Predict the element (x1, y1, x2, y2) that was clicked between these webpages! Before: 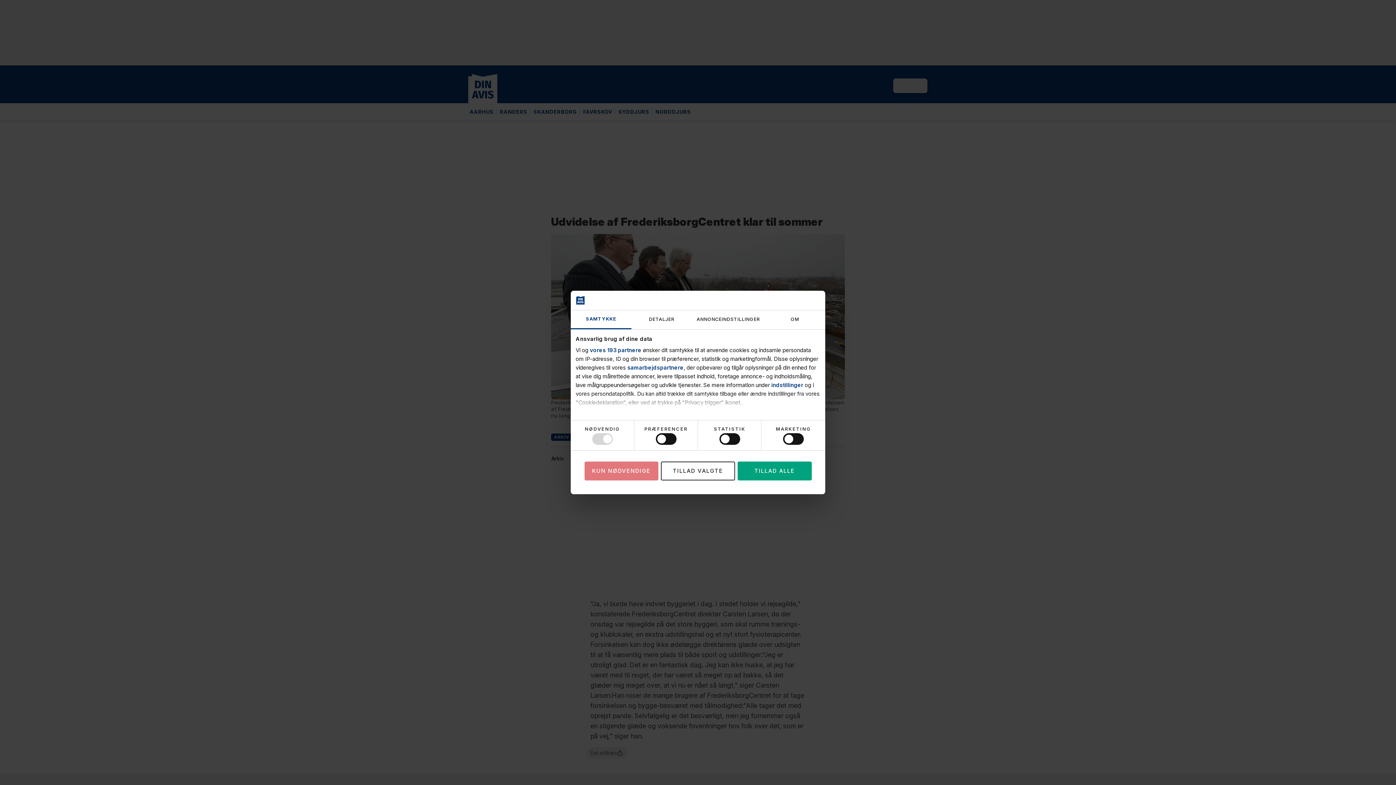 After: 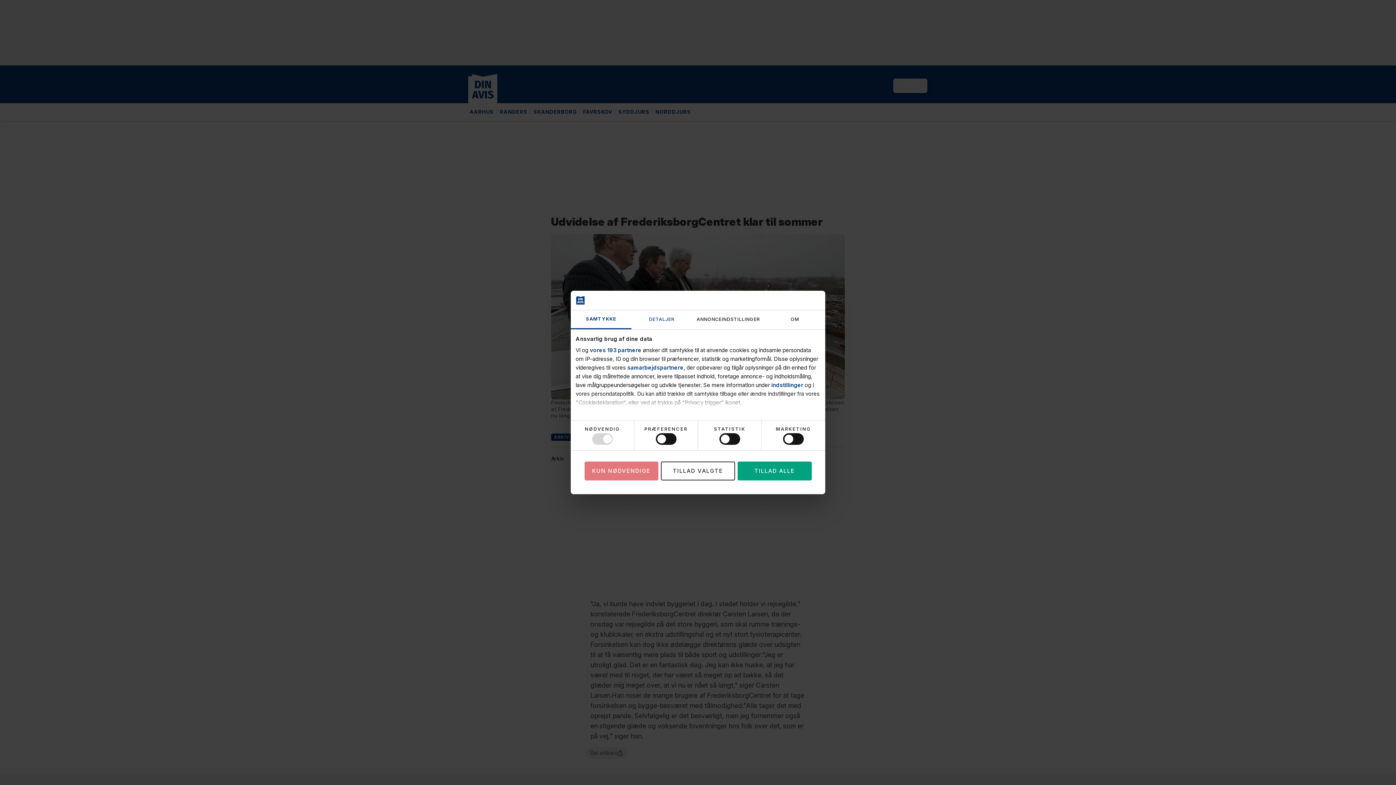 Action: bbox: (631, 310, 692, 329) label: DETALJER